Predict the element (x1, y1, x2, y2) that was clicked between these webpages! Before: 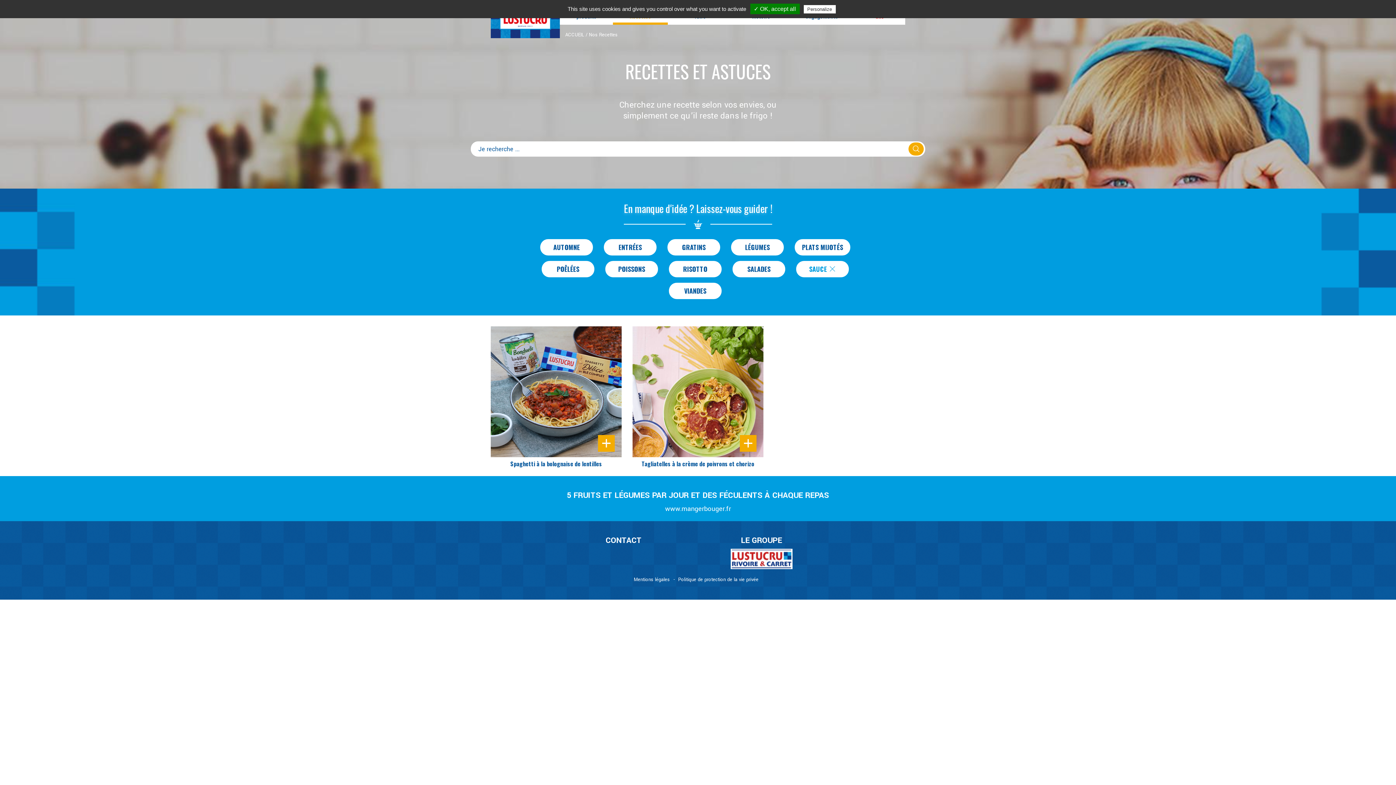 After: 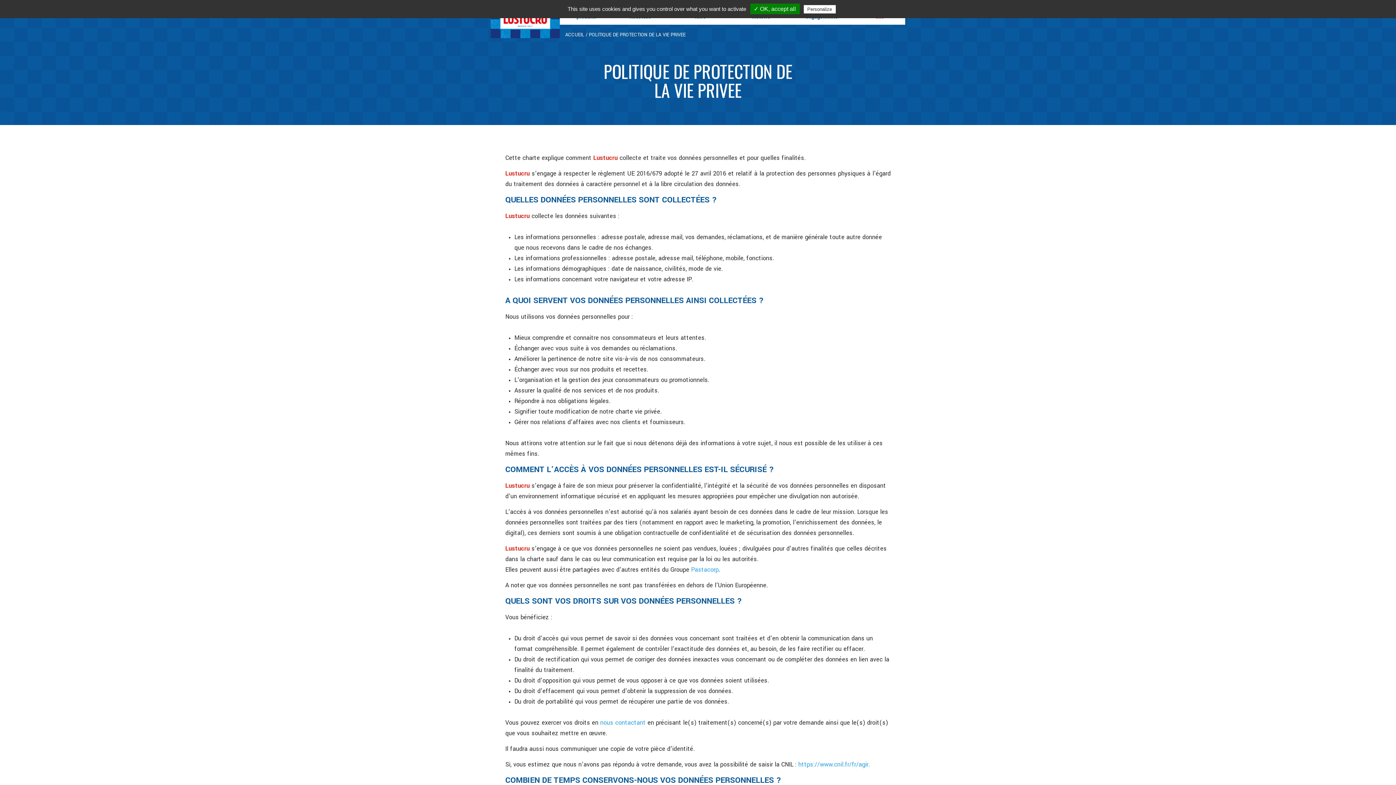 Action: bbox: (678, 576, 758, 583) label: Politique de protection de la vie privée